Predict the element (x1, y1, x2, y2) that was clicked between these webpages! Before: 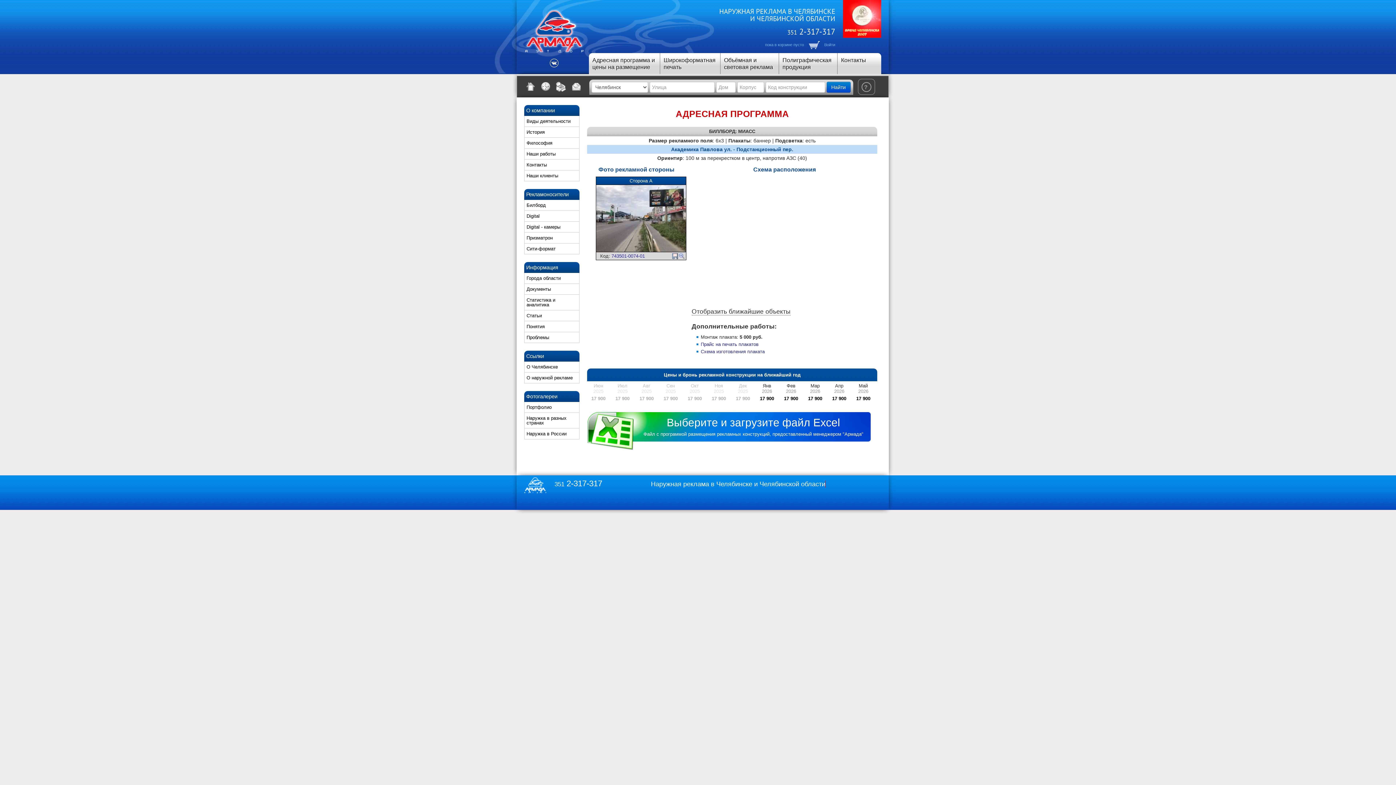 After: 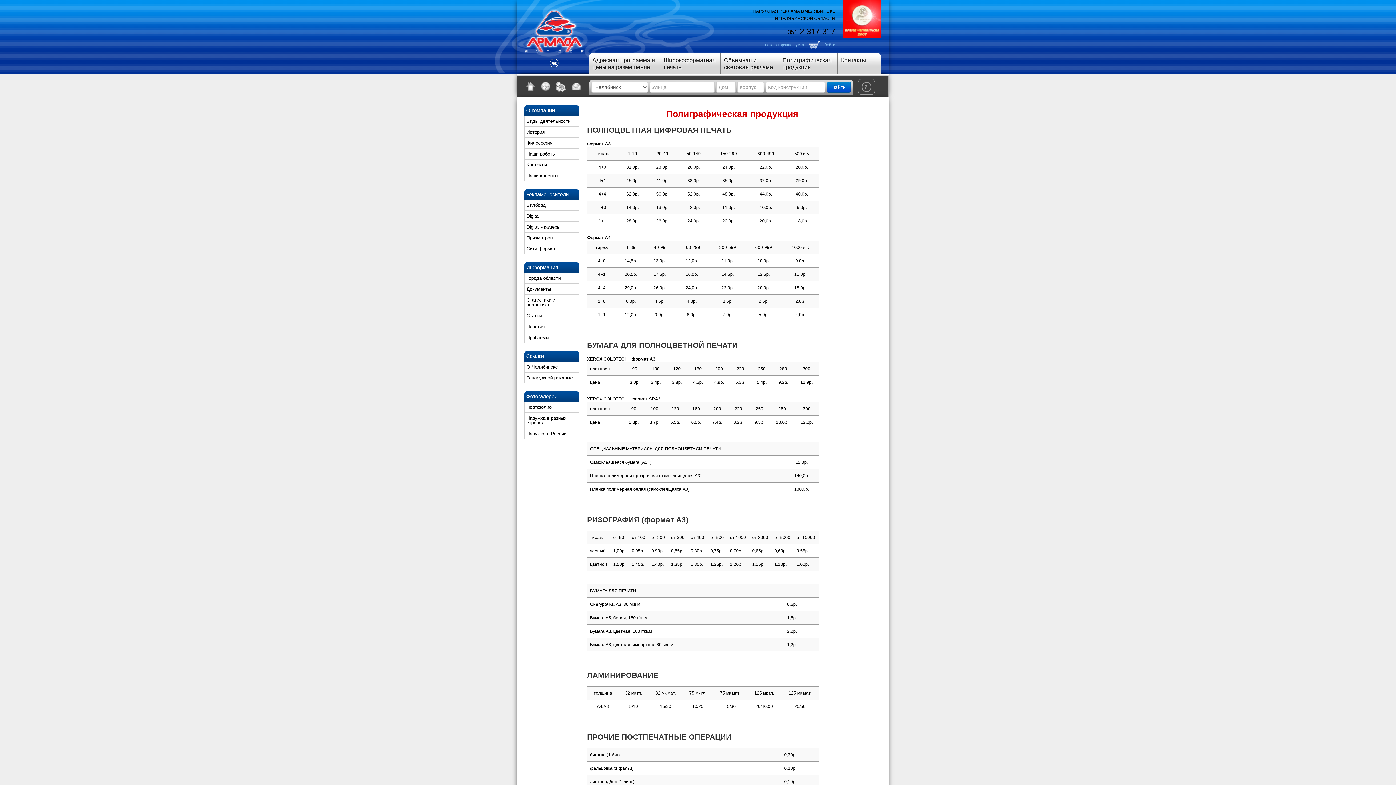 Action: bbox: (779, 53, 837, 74) label: Полиграфическая продукция